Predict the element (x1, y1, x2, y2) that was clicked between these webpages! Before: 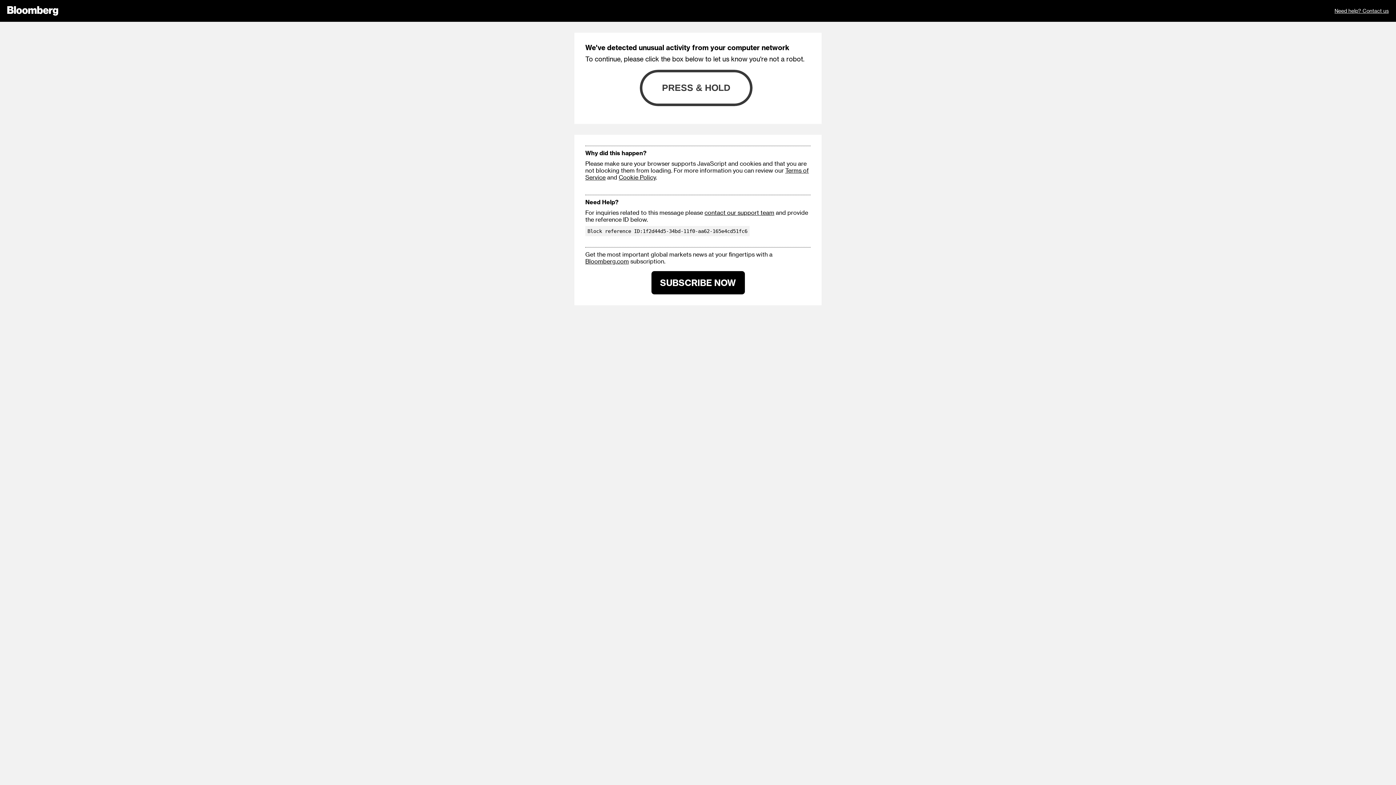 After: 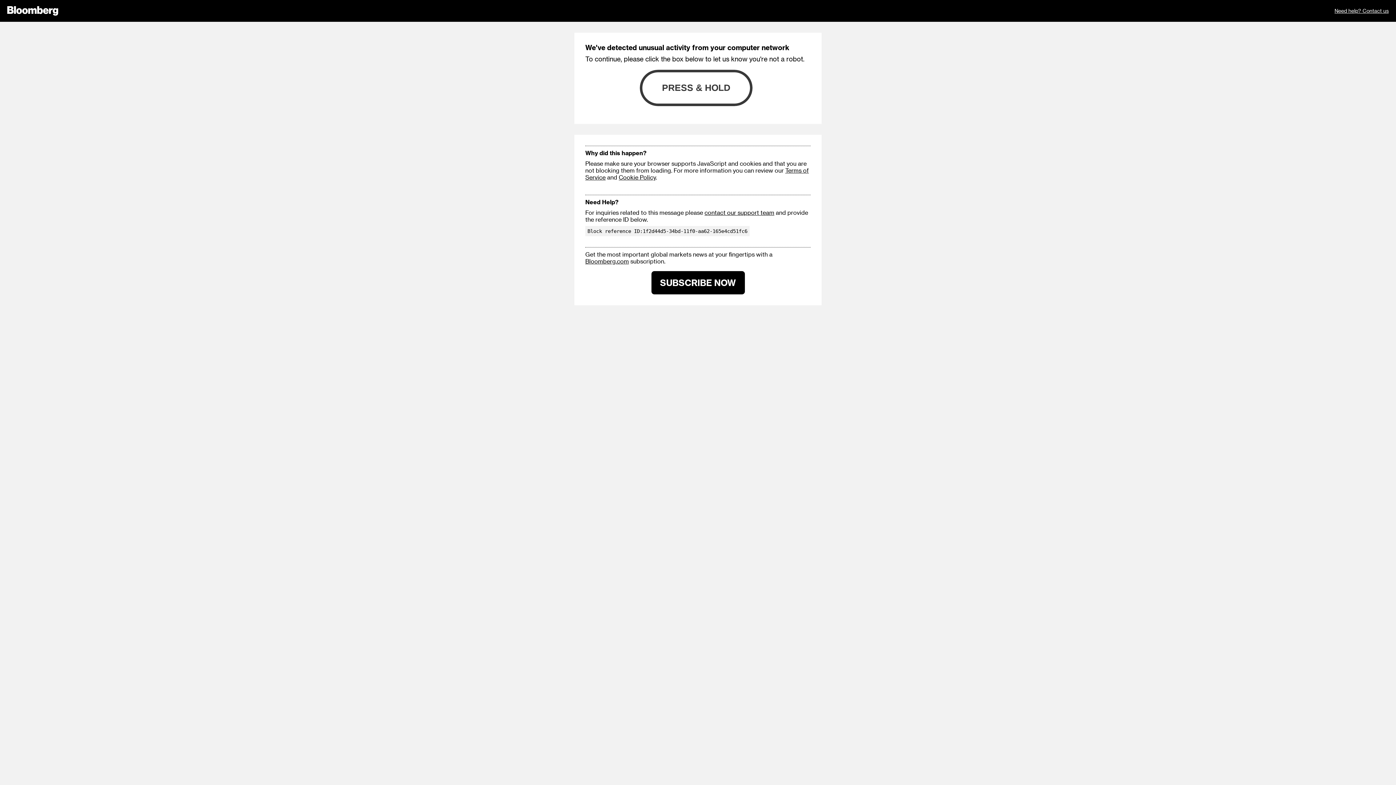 Action: label: Cookie Policy bbox: (618, 173, 656, 180)